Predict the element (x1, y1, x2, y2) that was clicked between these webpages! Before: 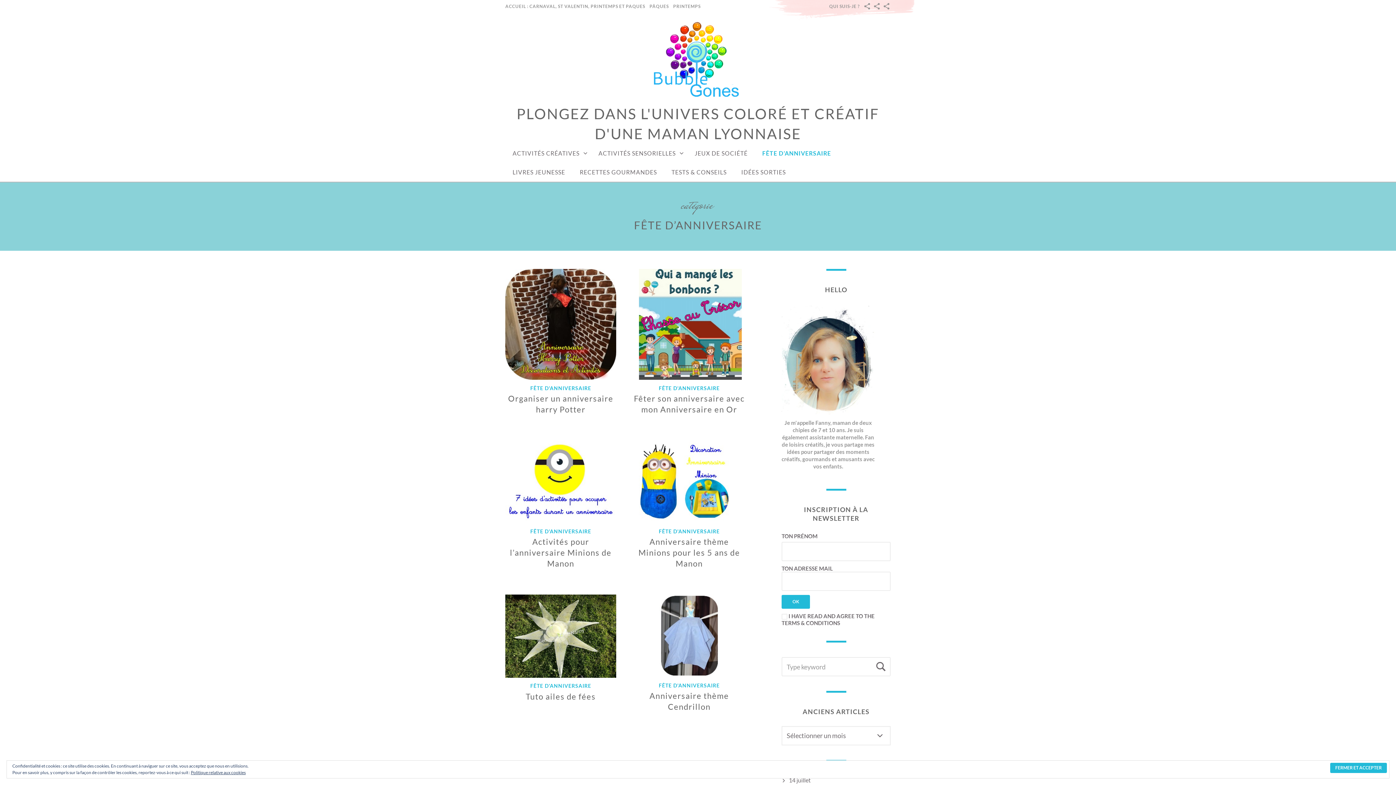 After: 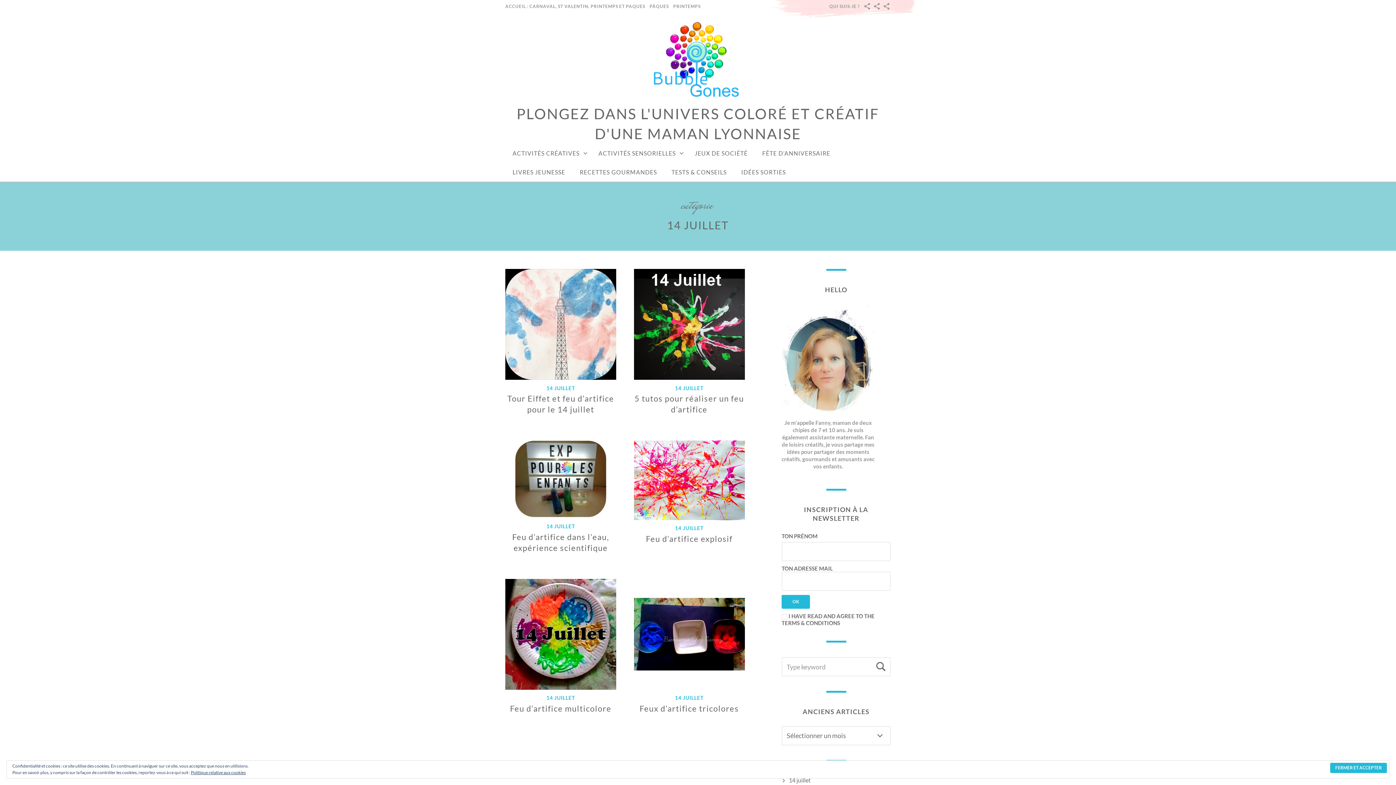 Action: bbox: (789, 777, 810, 784) label: 14 juillet